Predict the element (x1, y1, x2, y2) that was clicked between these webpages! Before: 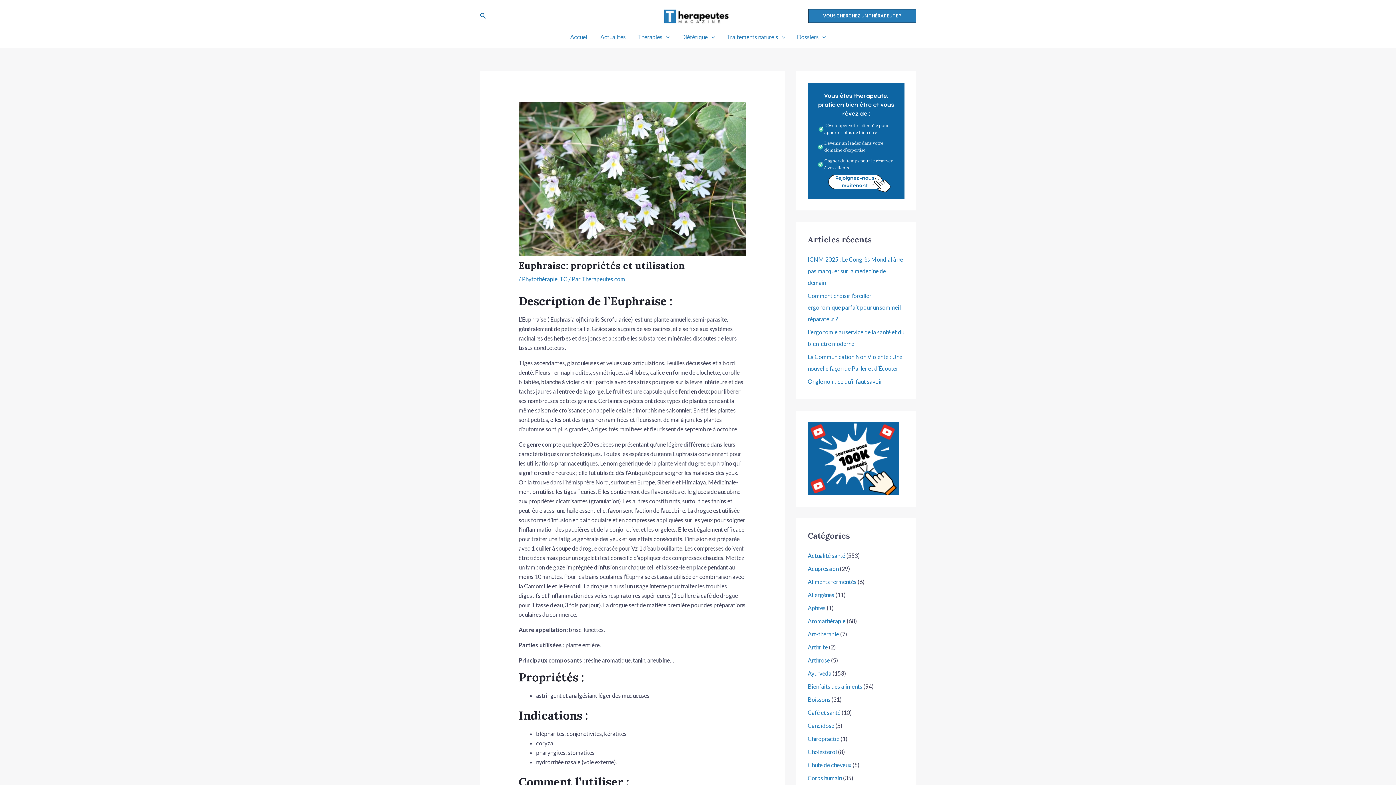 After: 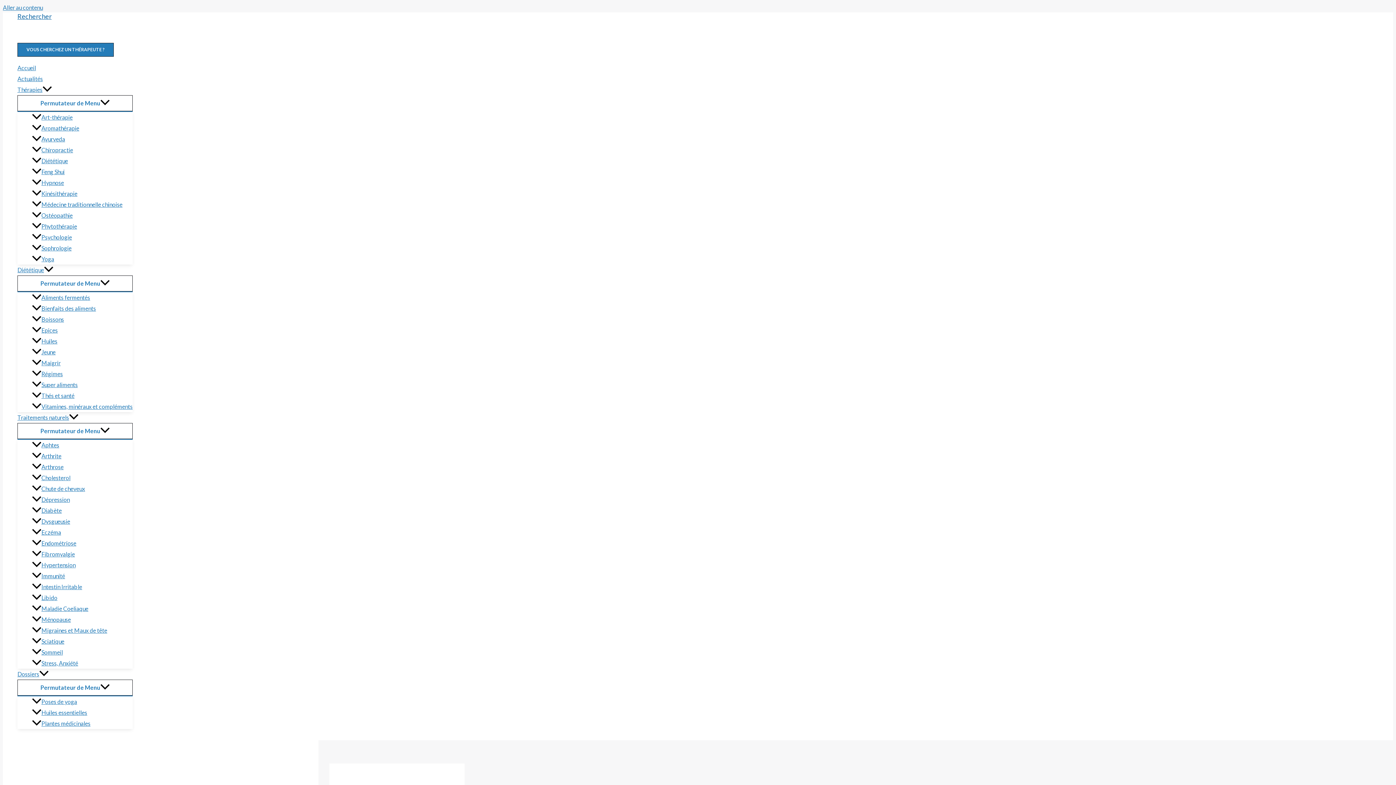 Action: bbox: (808, 378, 882, 385) label: Ongle noir : ce qu’il faut savoir